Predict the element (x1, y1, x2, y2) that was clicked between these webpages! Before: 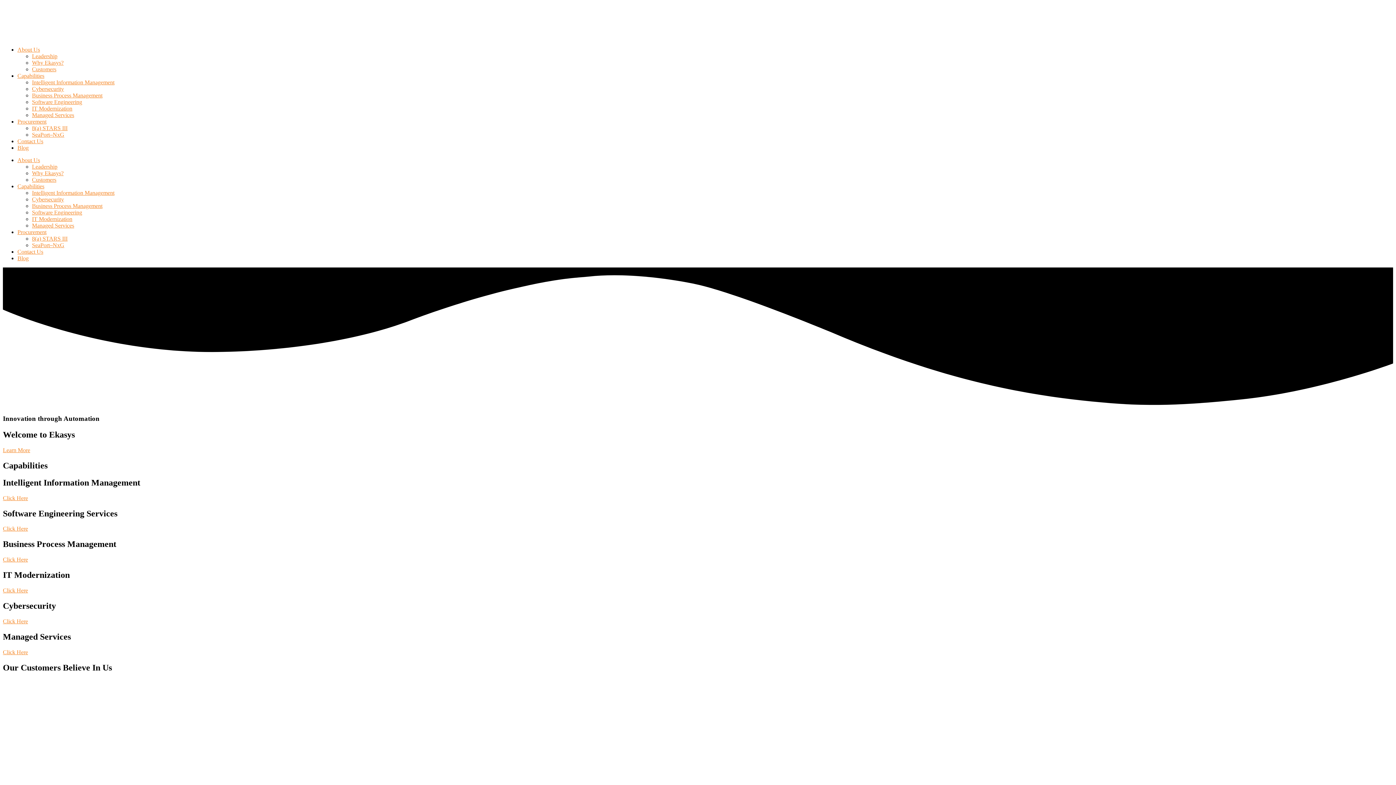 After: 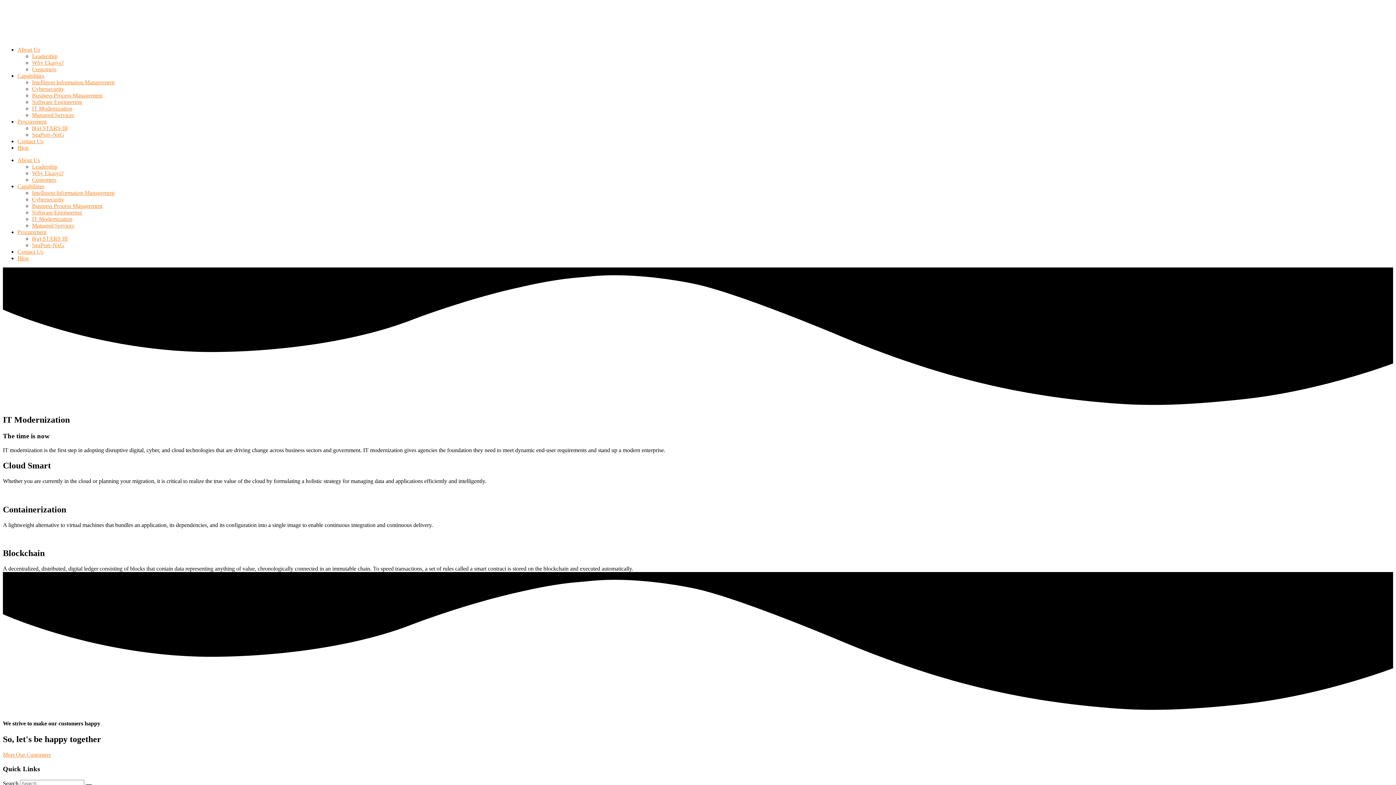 Action: bbox: (32, 105, 72, 111) label: IT Modernization